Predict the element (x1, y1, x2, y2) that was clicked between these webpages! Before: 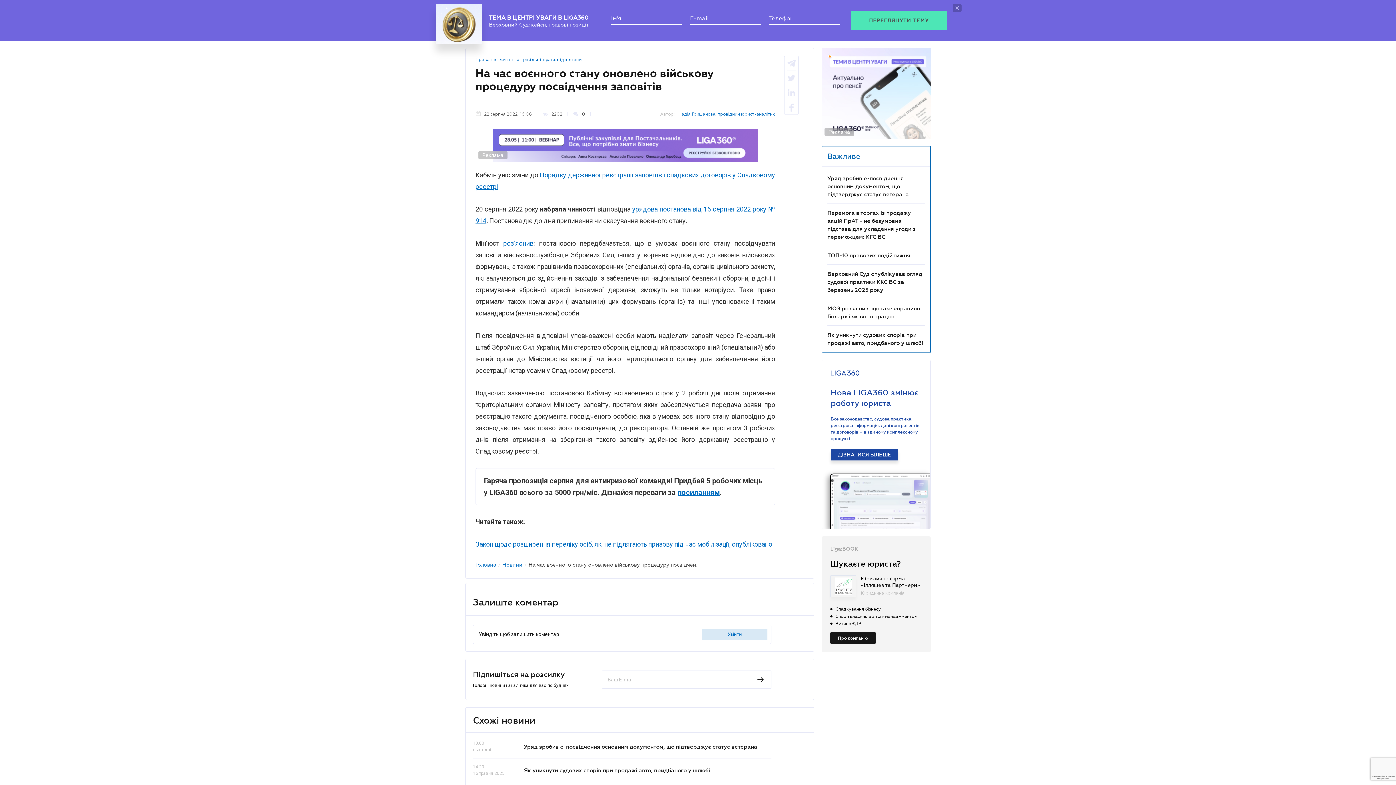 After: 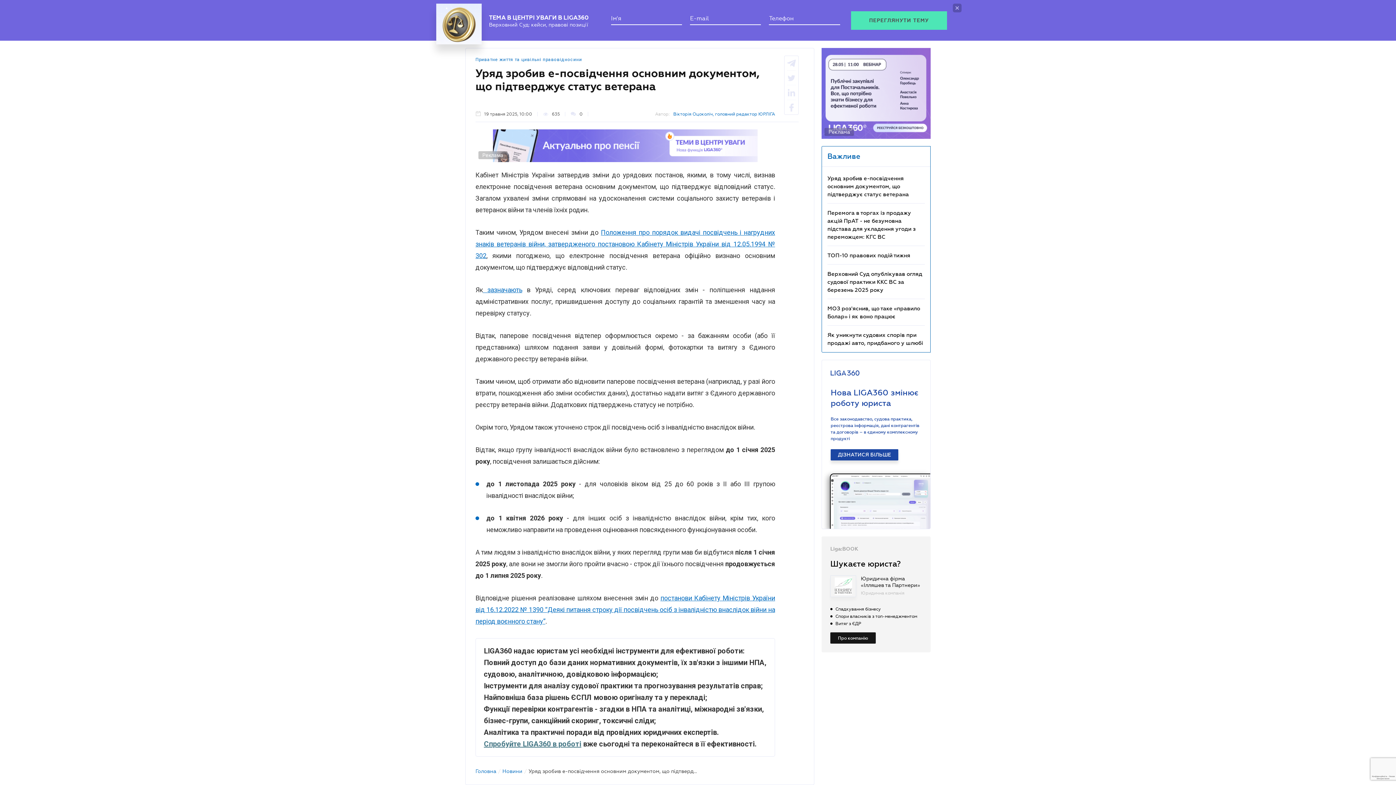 Action: label: Уряд зробив е-посвідчення основним документом, що підтверджує статус ветерана bbox: (524, 736, 757, 742)